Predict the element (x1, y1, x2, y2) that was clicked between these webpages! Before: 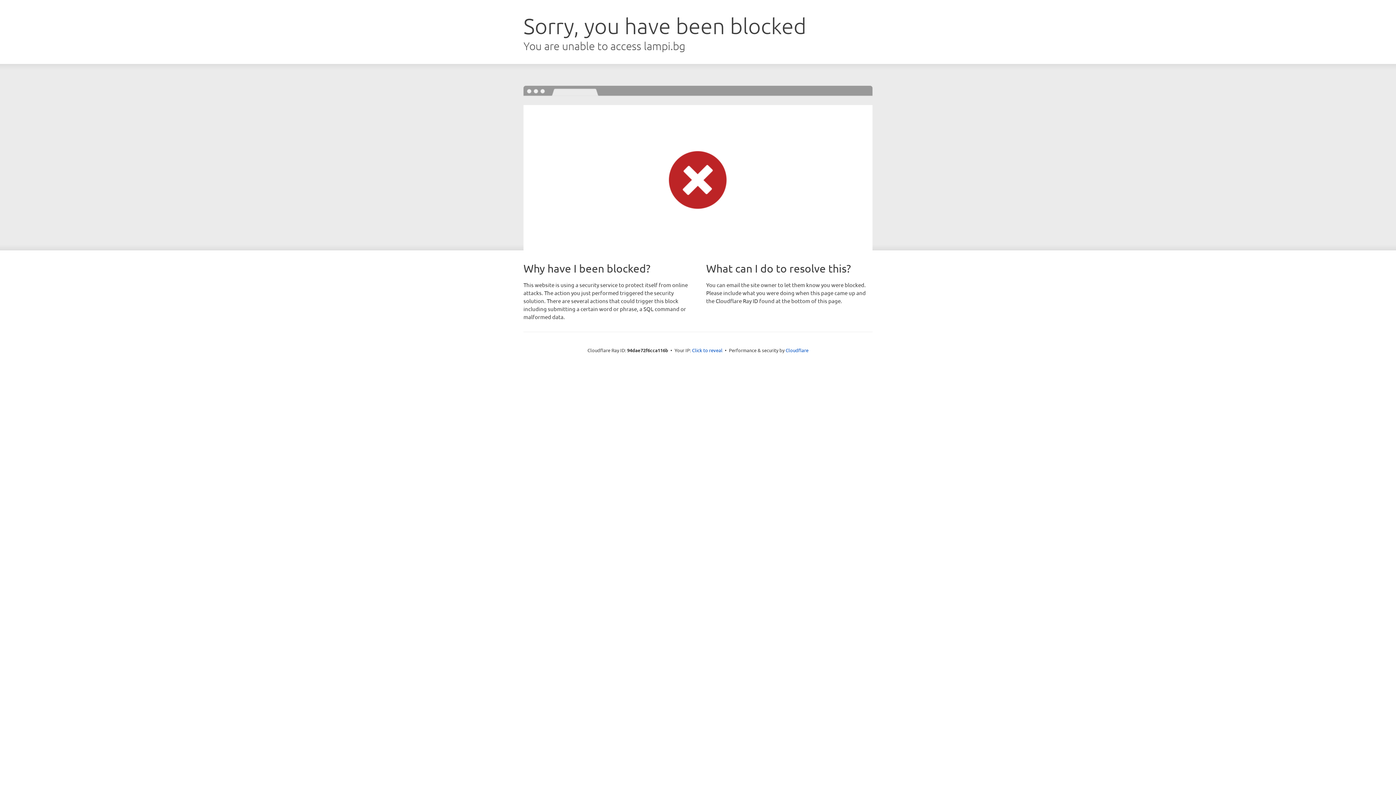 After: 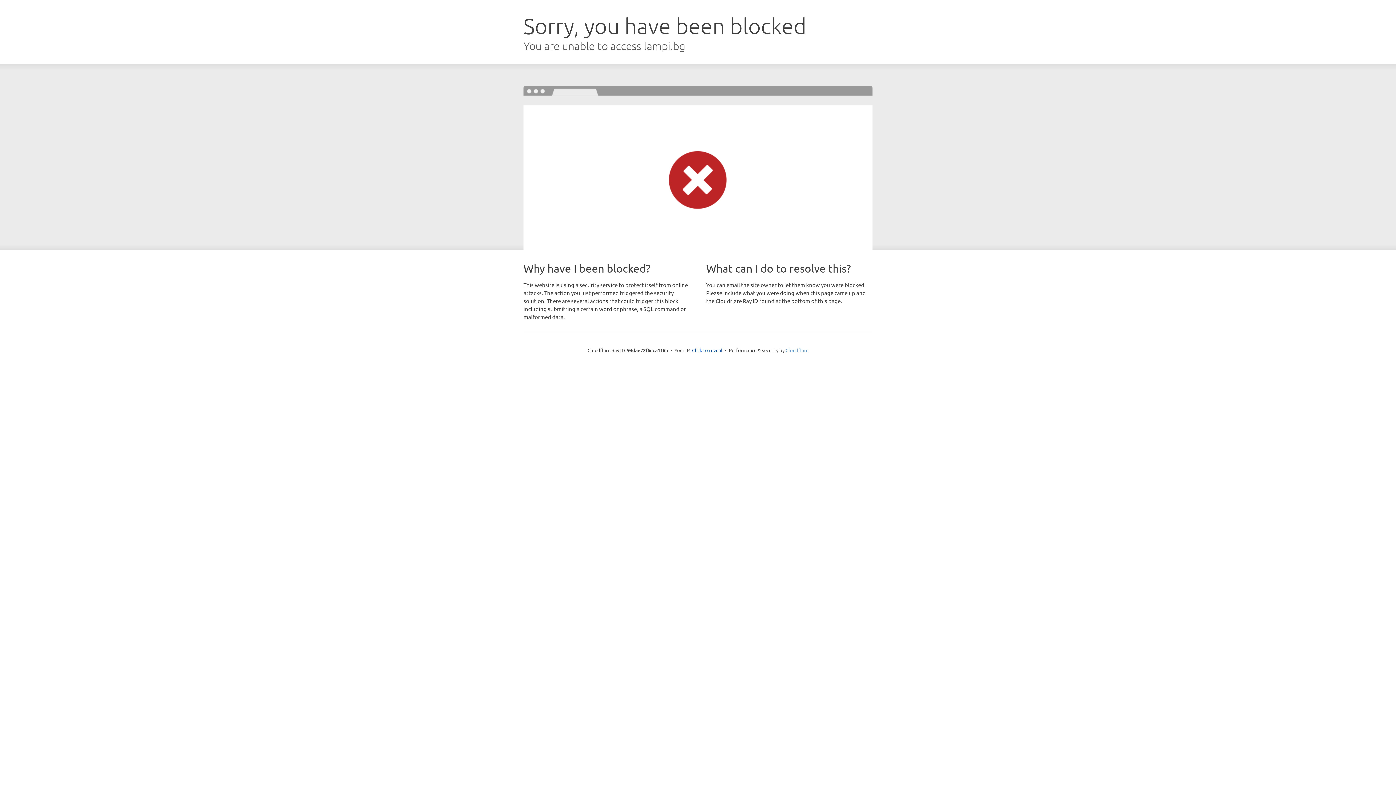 Action: label: Cloudflare bbox: (785, 347, 808, 353)